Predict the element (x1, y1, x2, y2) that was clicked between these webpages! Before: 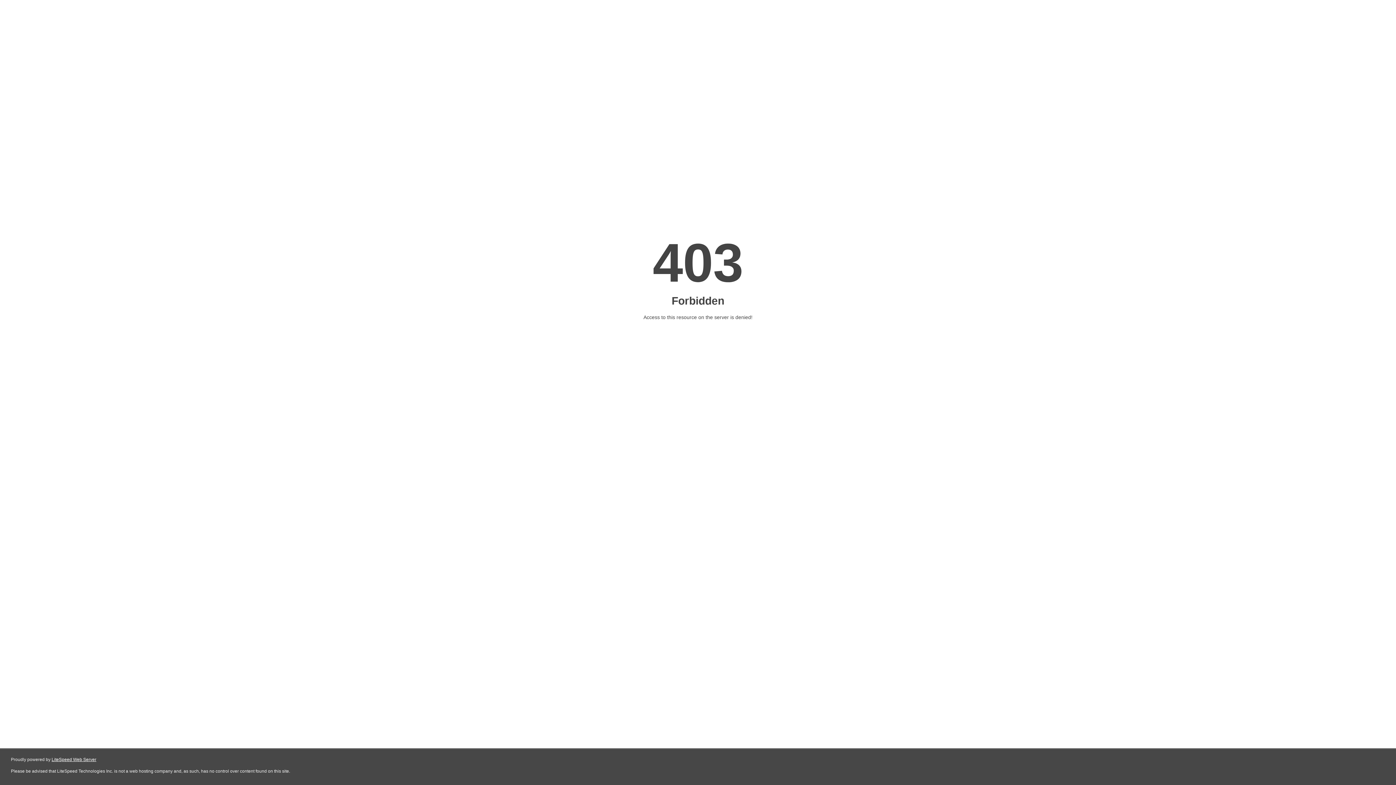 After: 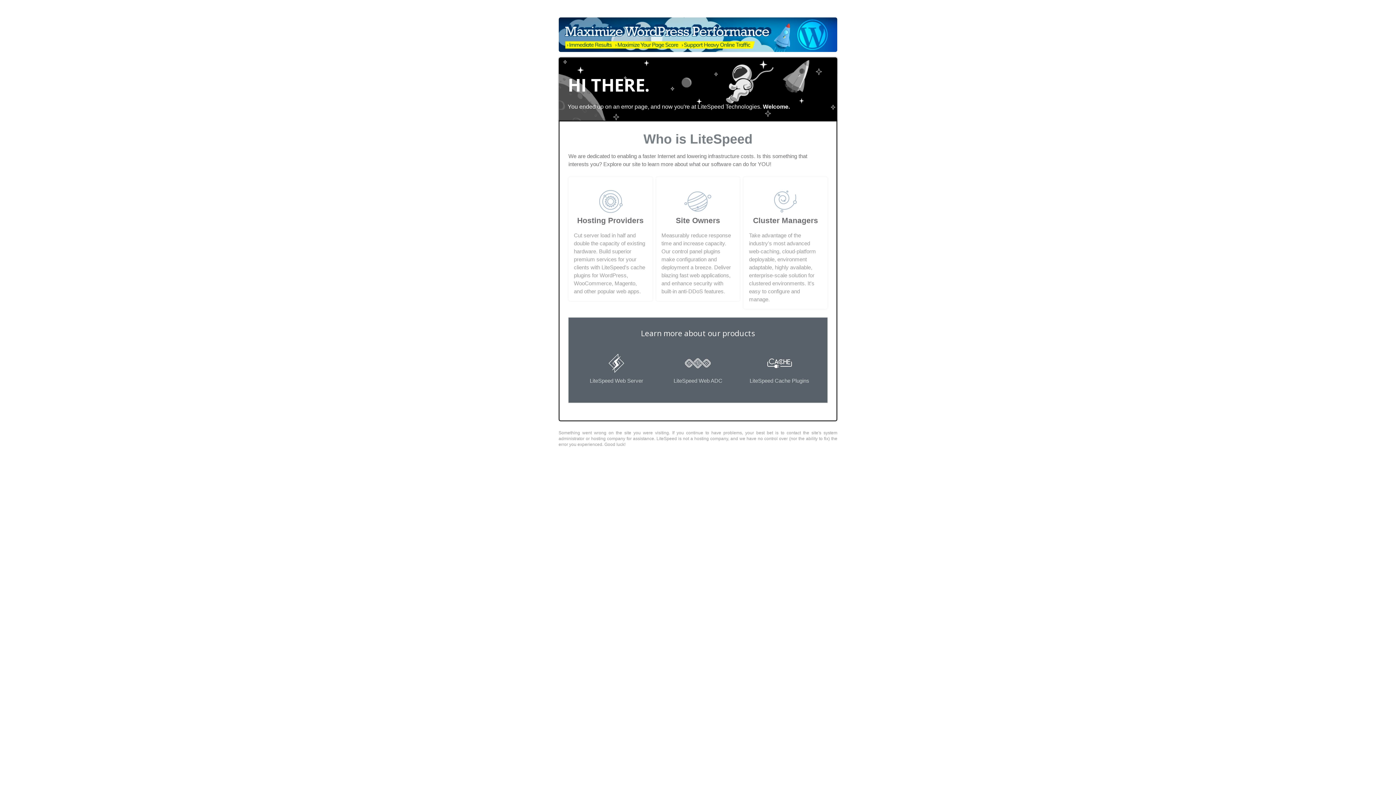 Action: bbox: (51, 757, 96, 762) label: LiteSpeed Web Server